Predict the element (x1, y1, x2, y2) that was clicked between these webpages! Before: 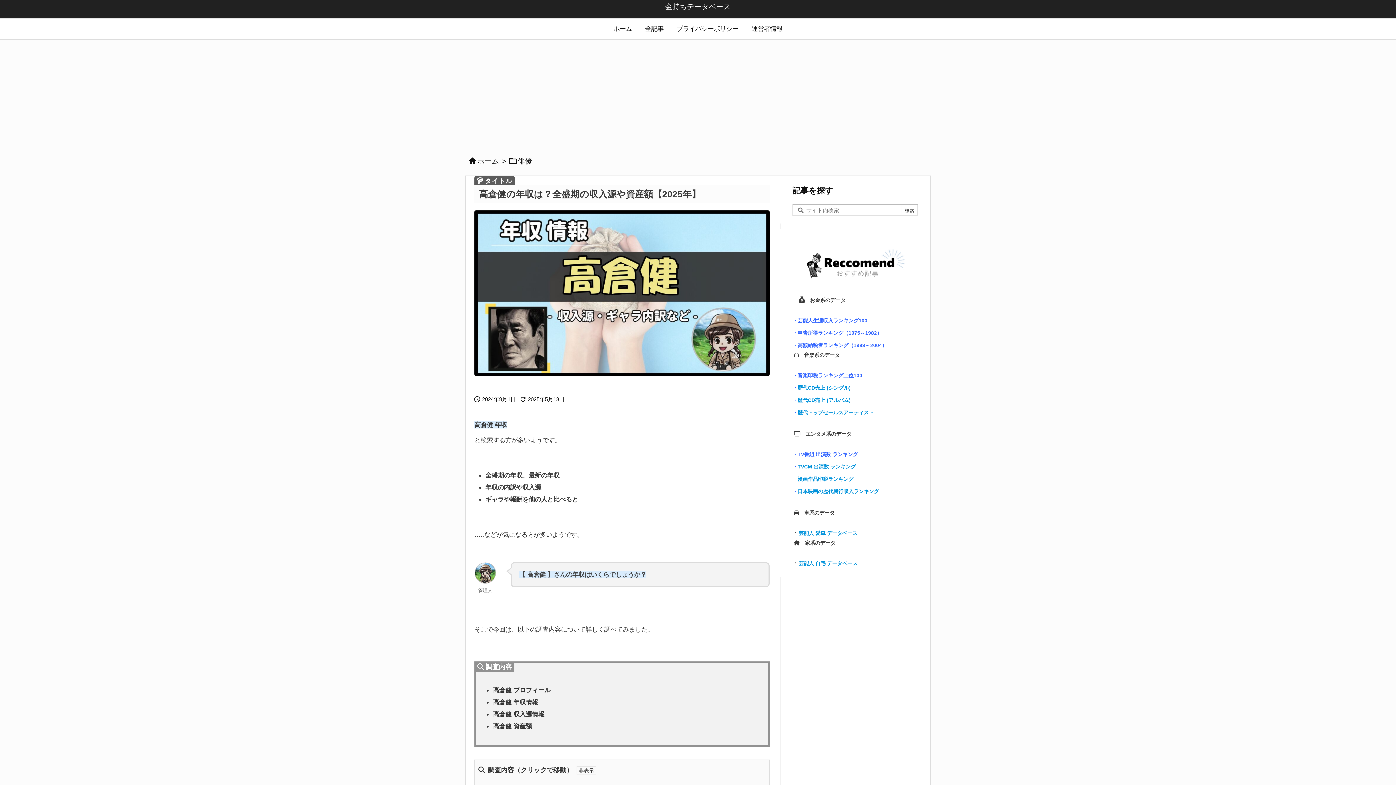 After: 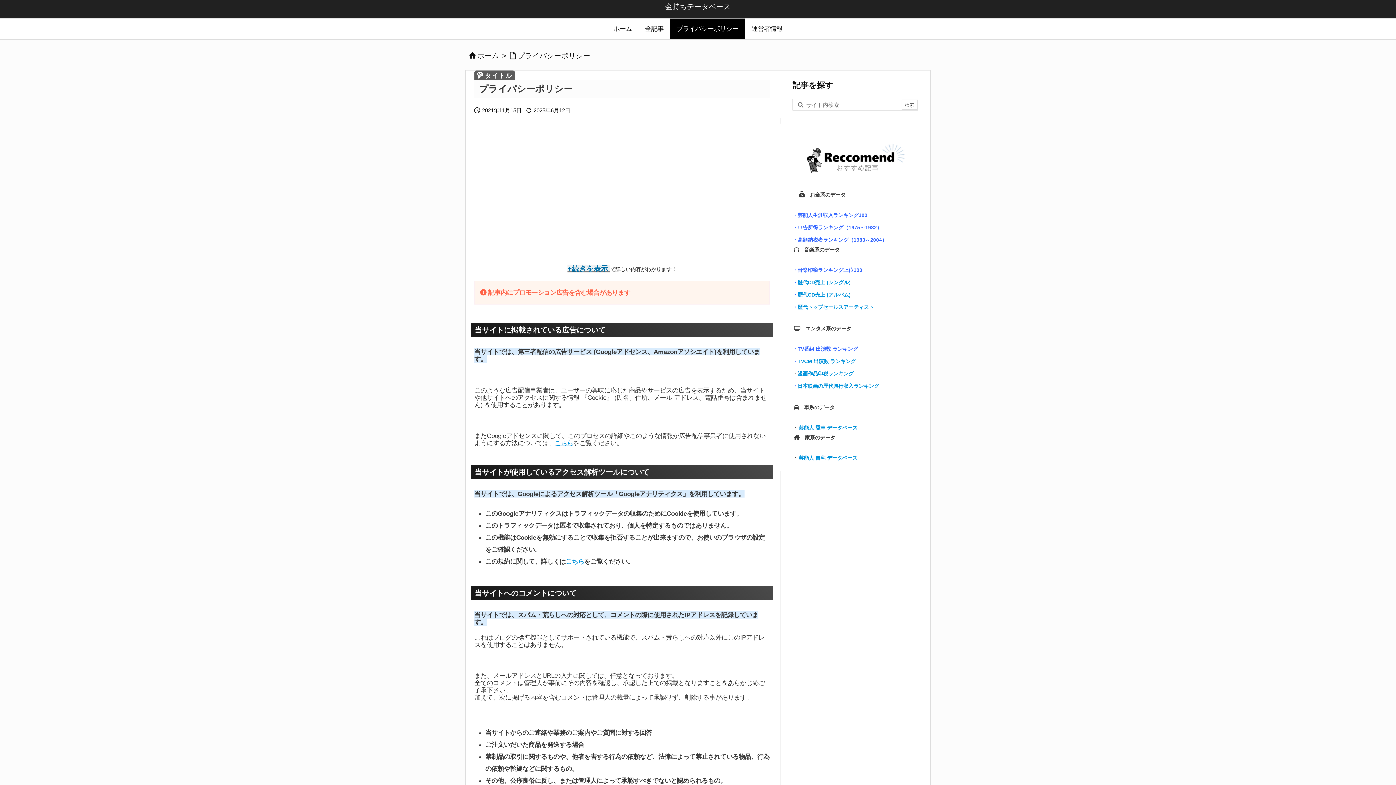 Action: label: プライバシーポリシー bbox: (670, 18, 745, 38)